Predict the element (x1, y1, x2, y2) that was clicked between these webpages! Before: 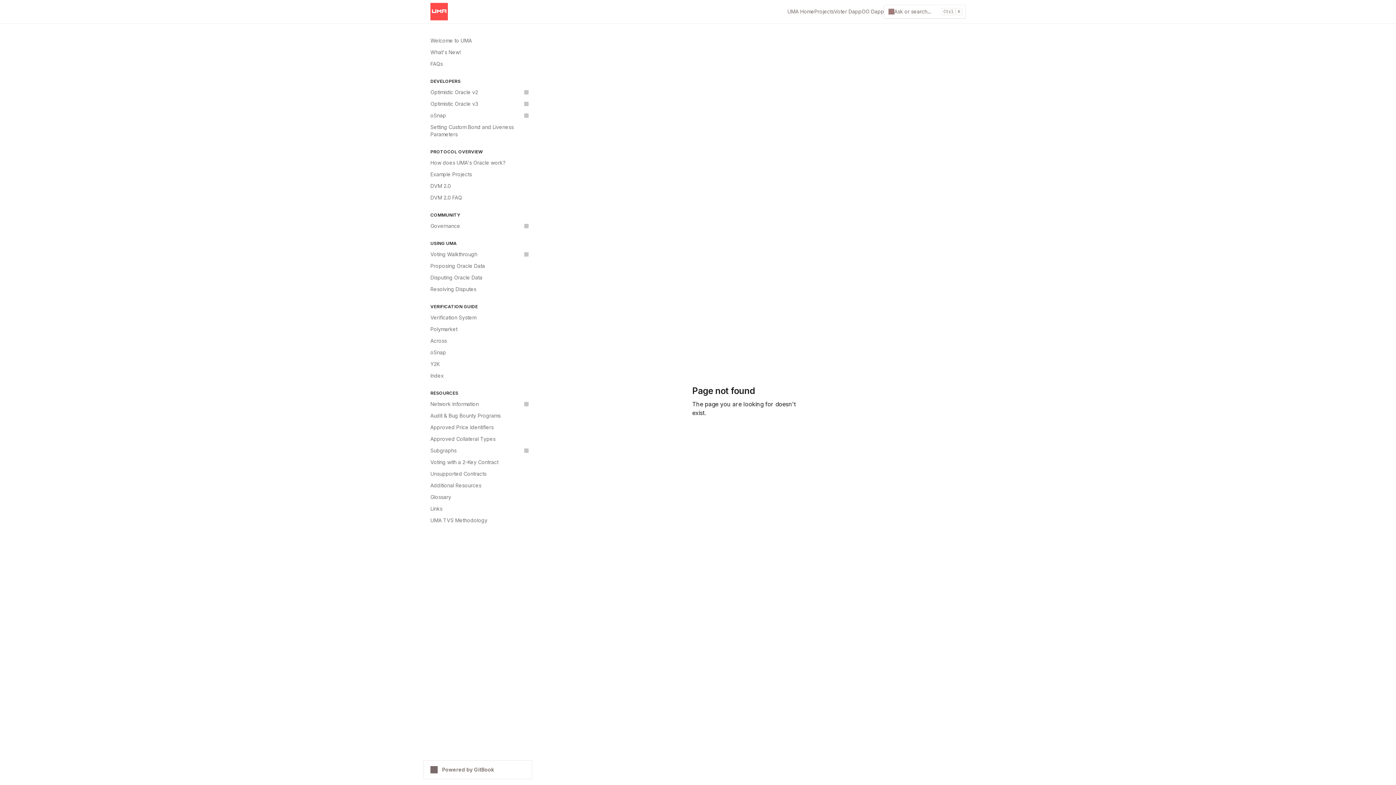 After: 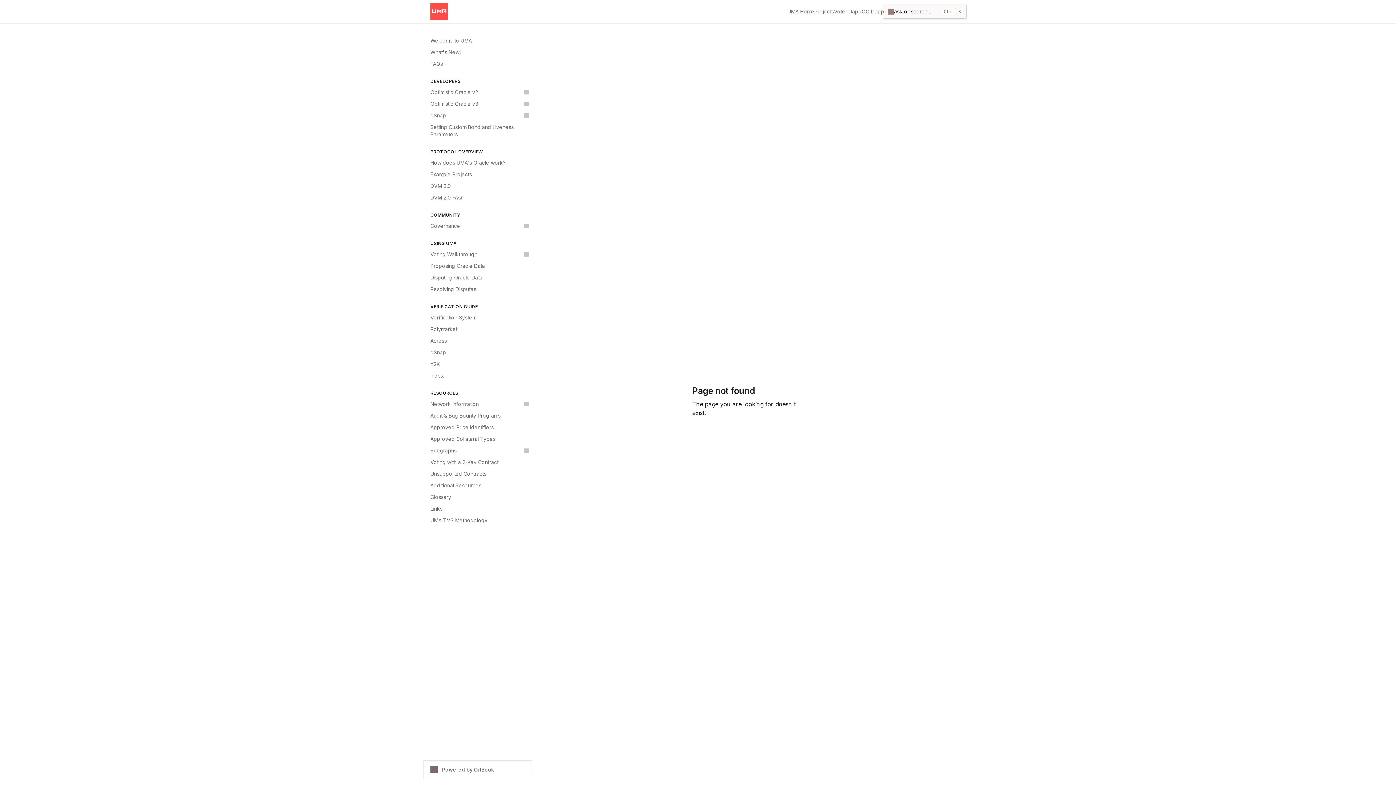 Action: label: Search bbox: (884, 5, 965, 18)